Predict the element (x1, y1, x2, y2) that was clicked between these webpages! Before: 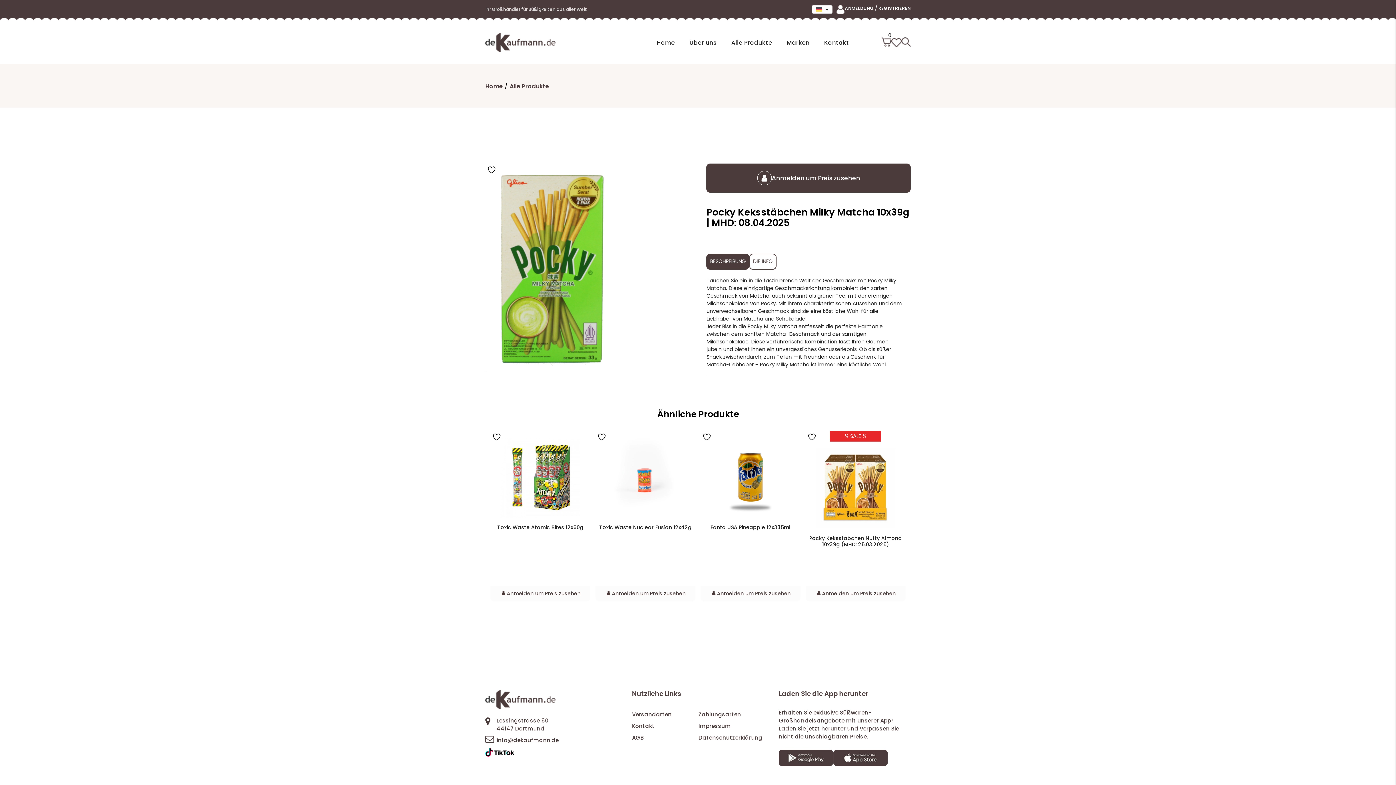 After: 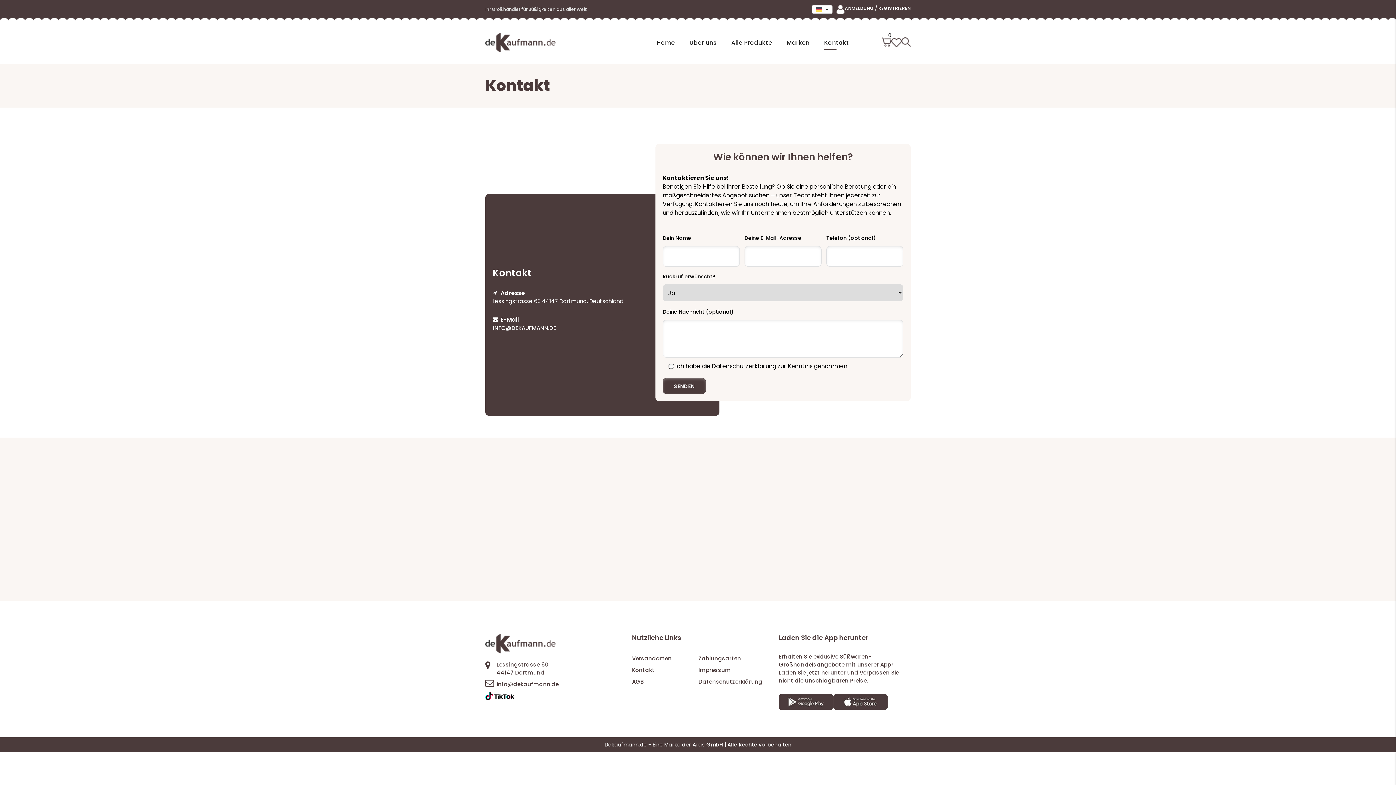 Action: bbox: (632, 722, 654, 730) label: Kontakt